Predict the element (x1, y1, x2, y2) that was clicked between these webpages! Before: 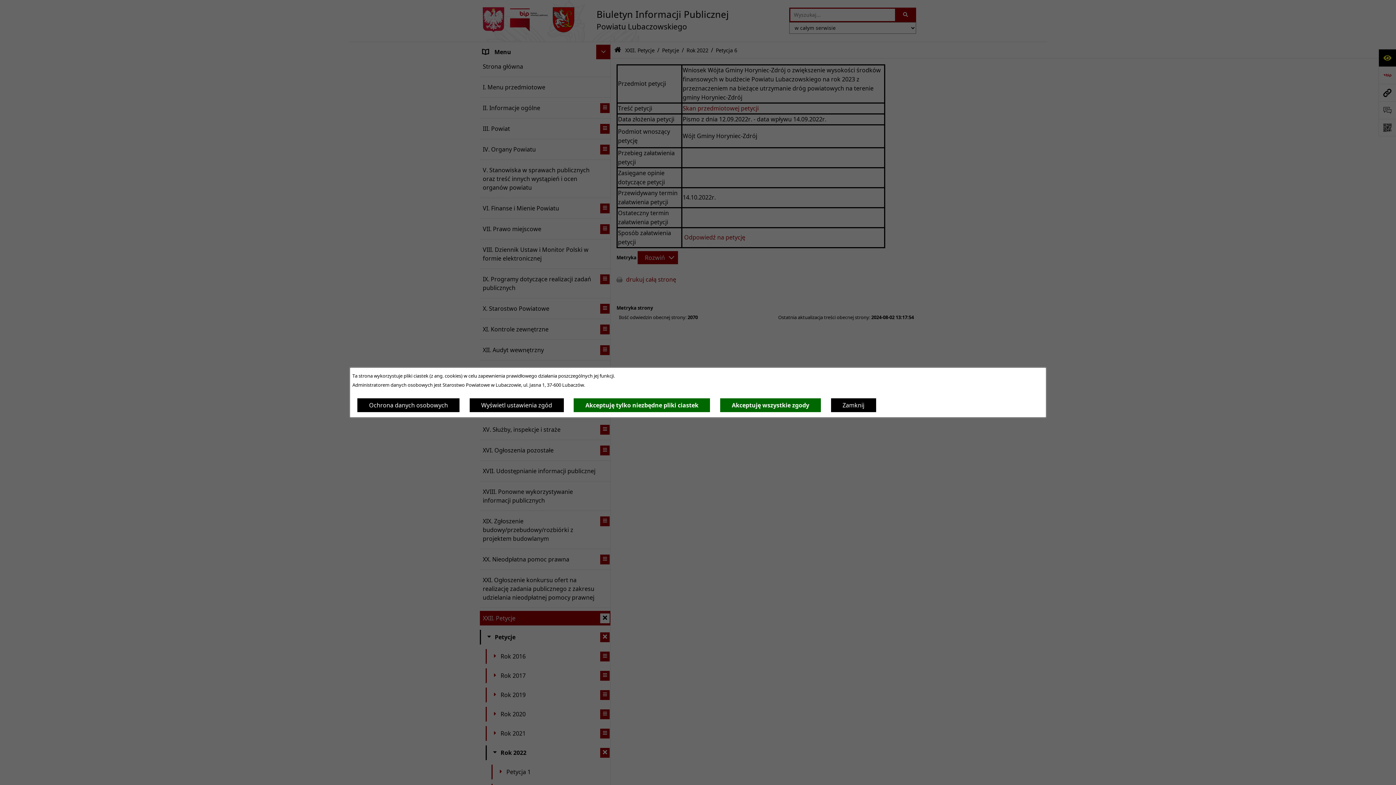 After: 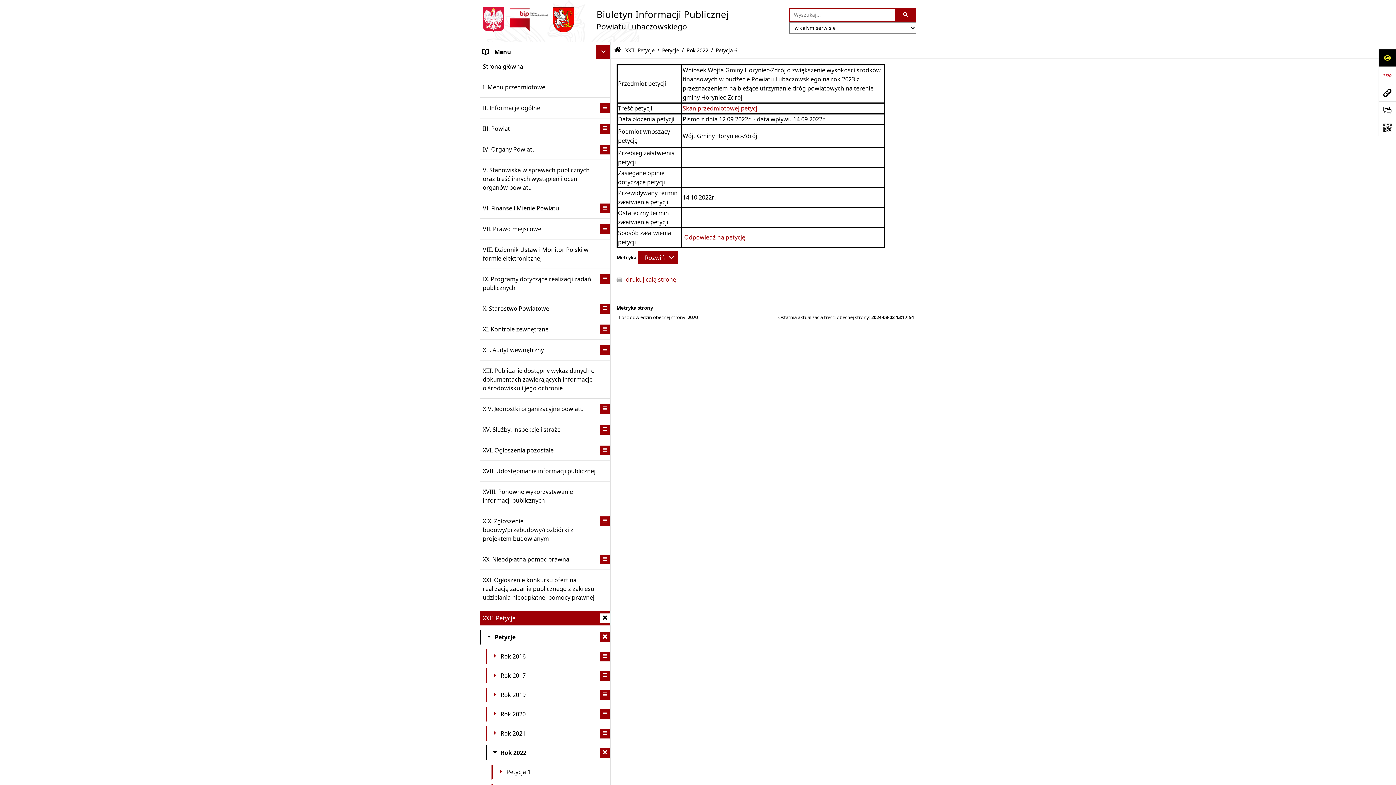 Action: label: Akceptuję tylko niezbędne pliki ciastek bbox: (573, 398, 710, 412)